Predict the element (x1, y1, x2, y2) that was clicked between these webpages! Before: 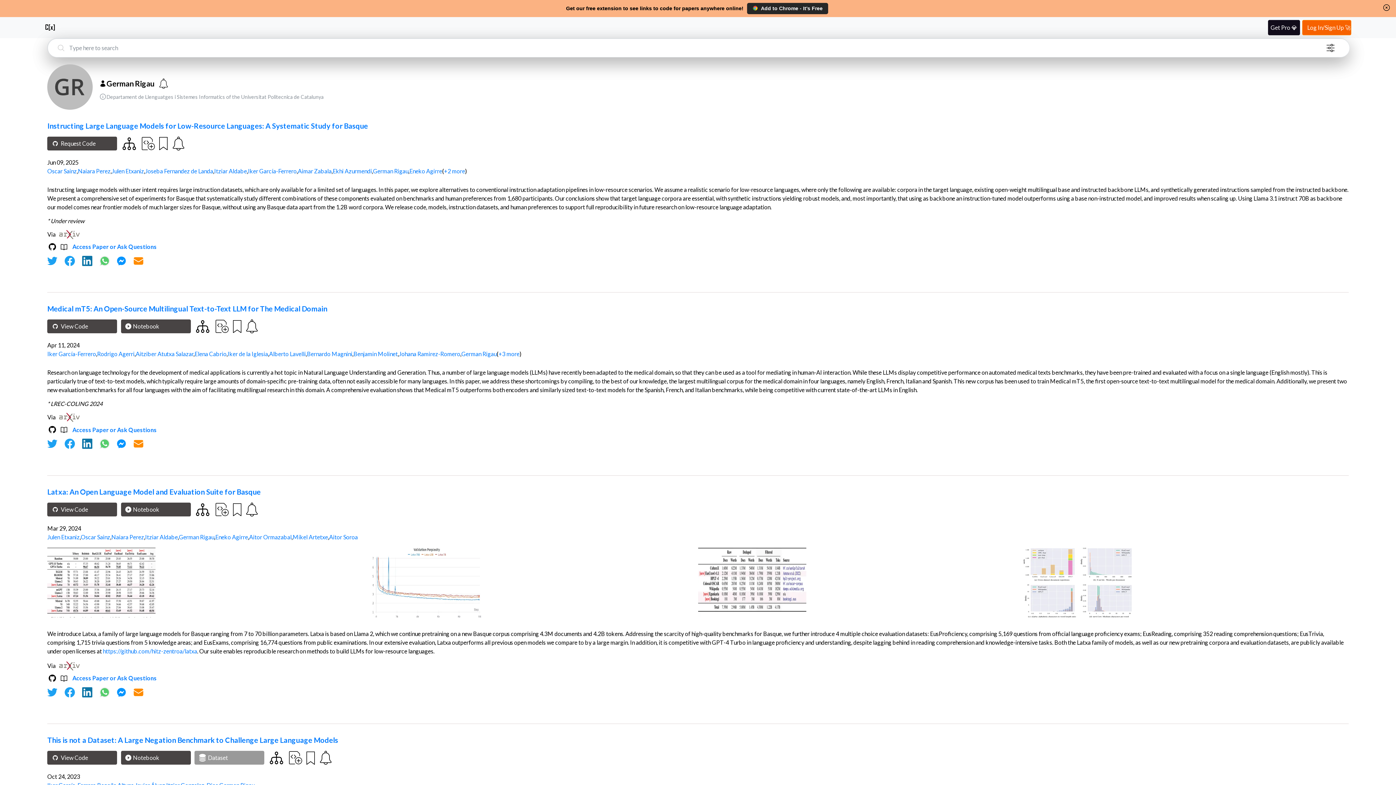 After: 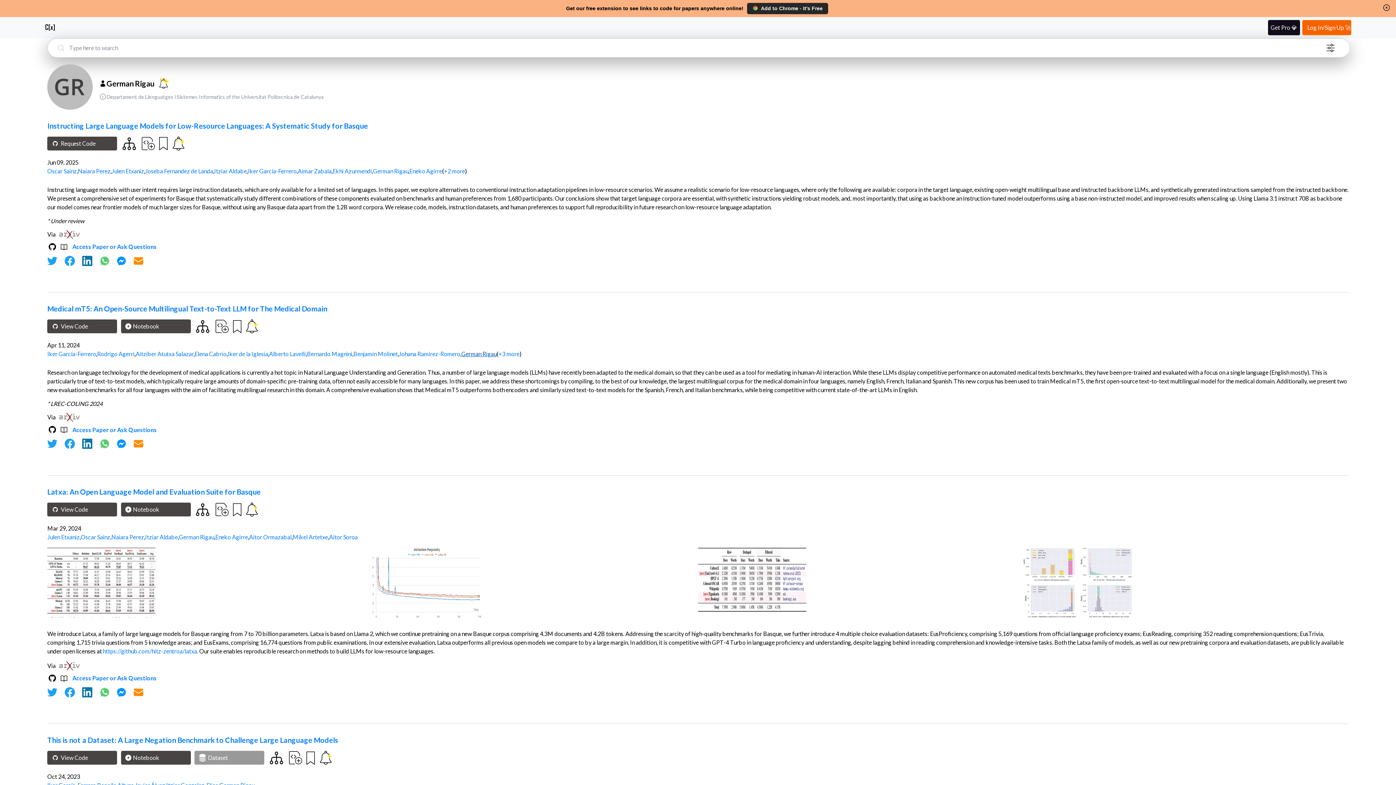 Action: label: German Rigau bbox: (461, 350, 496, 357)